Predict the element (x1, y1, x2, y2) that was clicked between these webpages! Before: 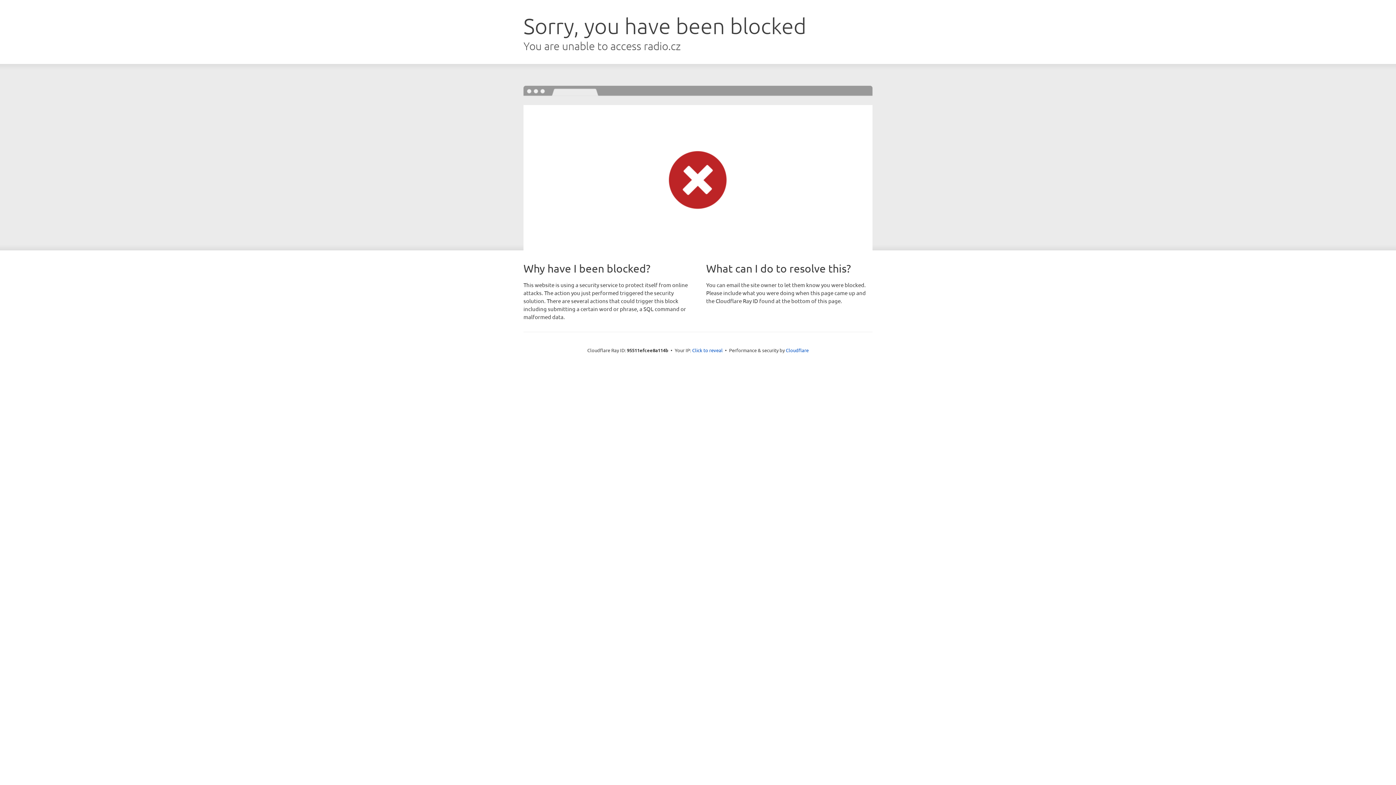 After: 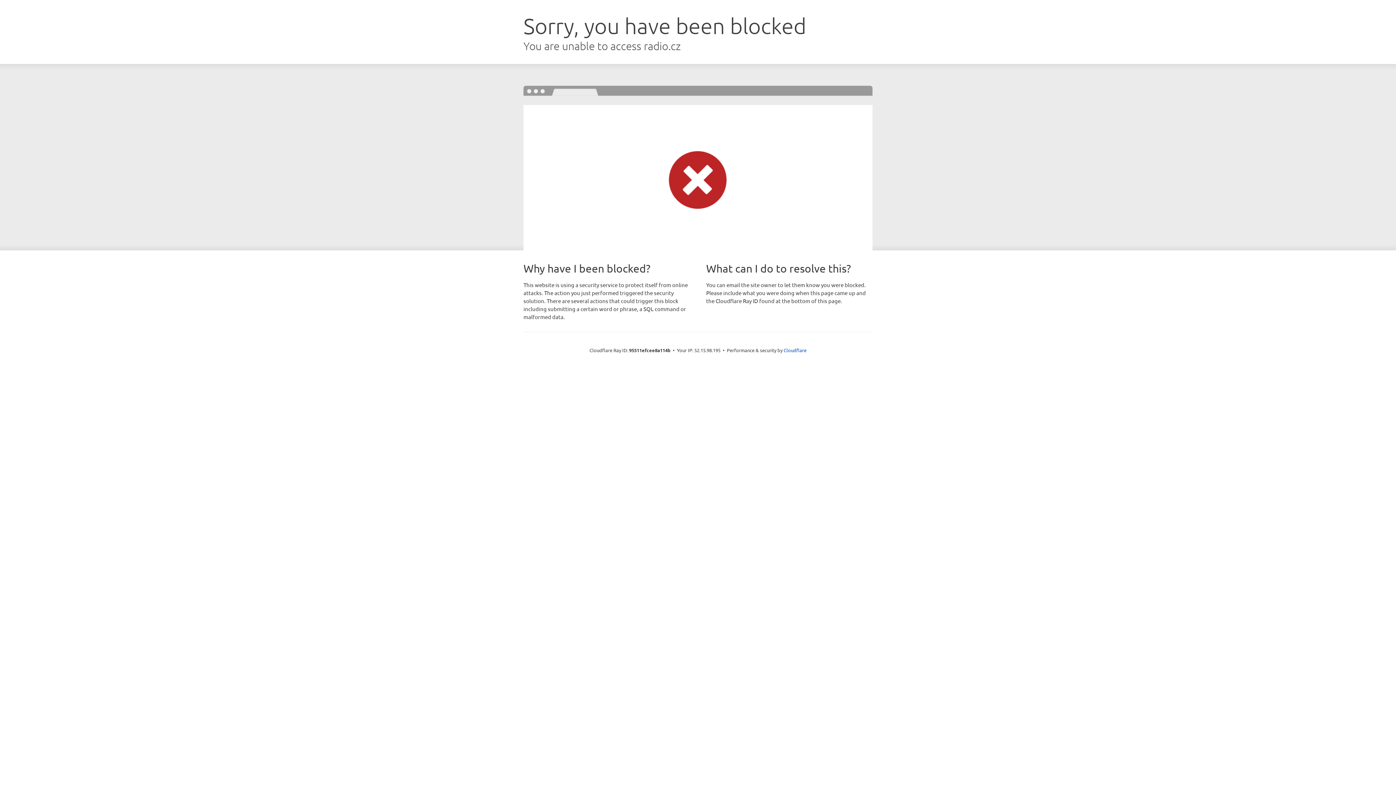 Action: bbox: (692, 346, 722, 353) label: Click to reveal